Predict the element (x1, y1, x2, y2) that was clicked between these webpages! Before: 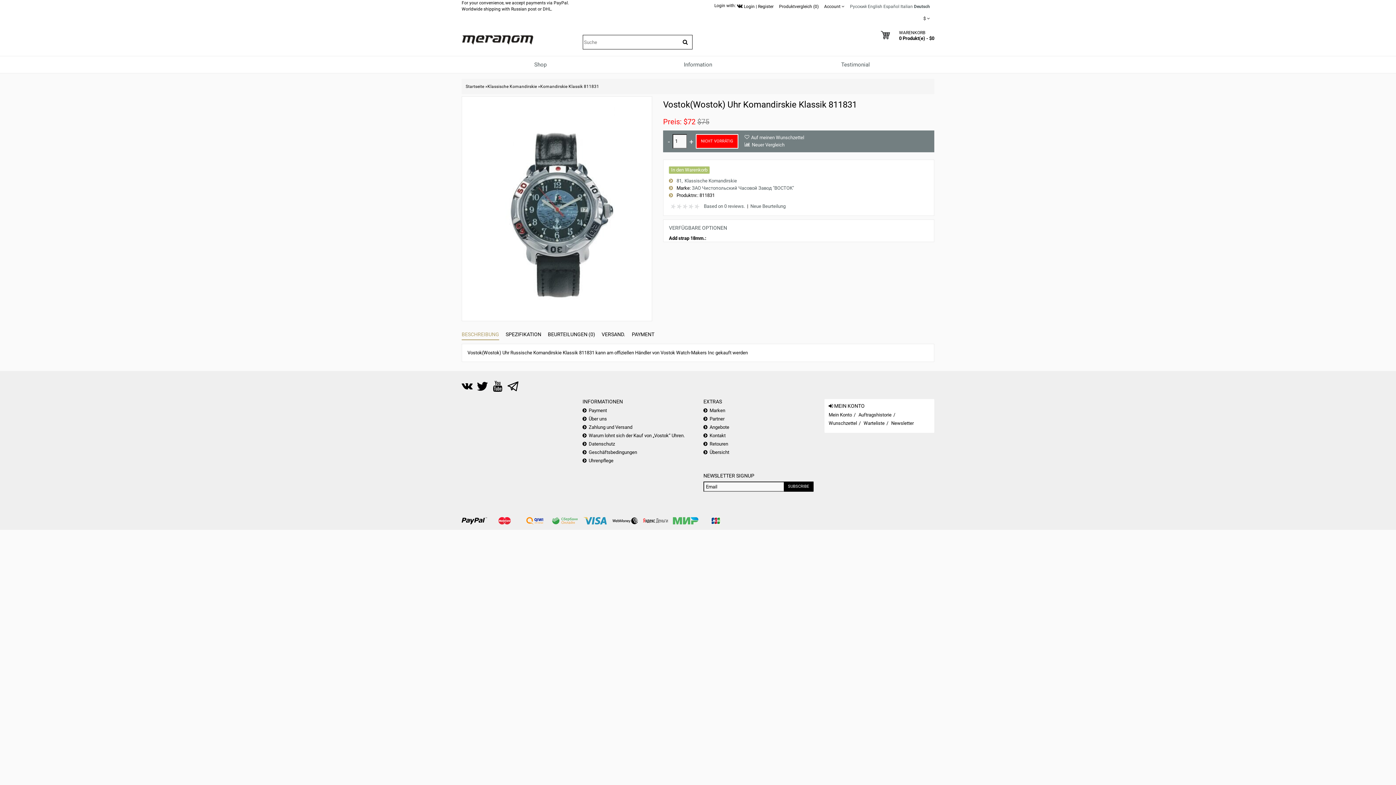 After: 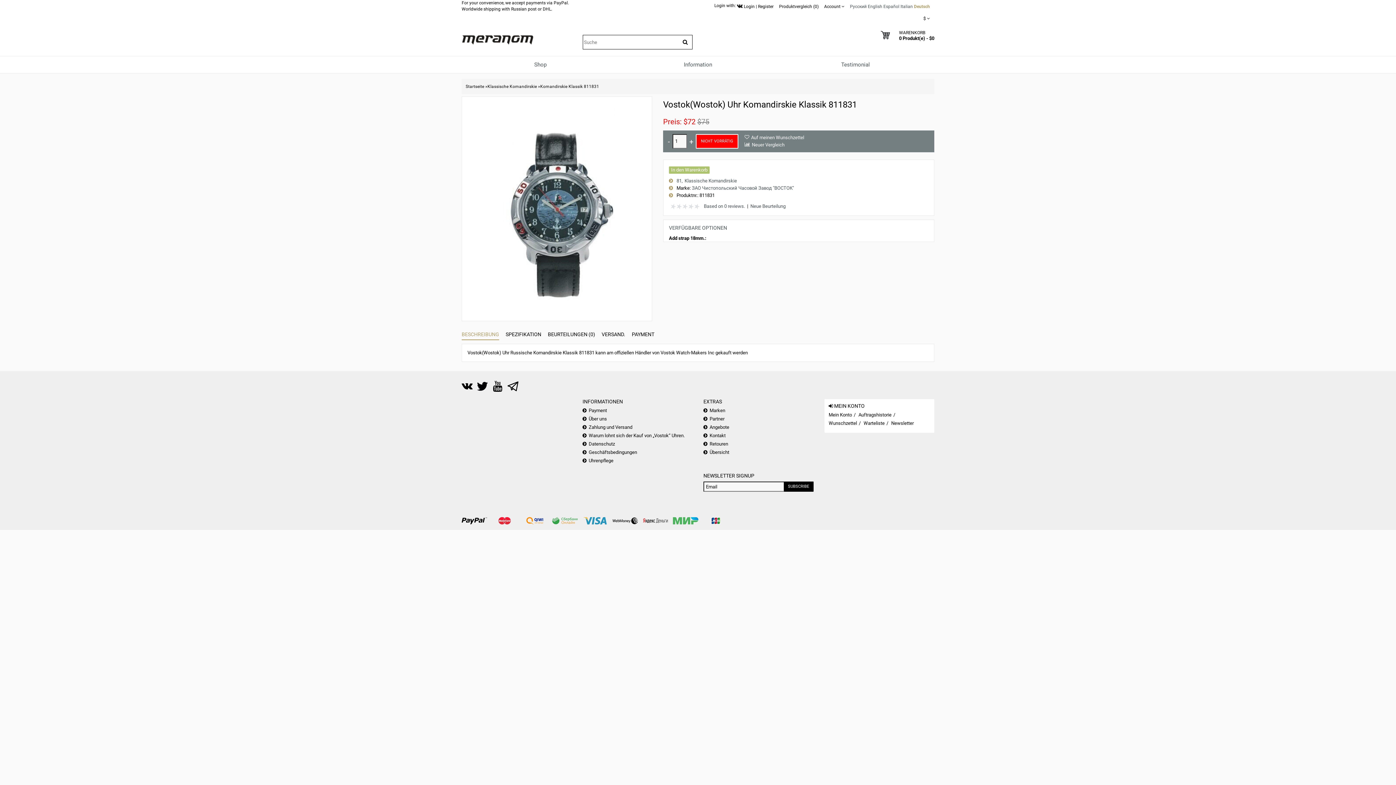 Action: bbox: (914, 4, 930, 9) label: Deutsch